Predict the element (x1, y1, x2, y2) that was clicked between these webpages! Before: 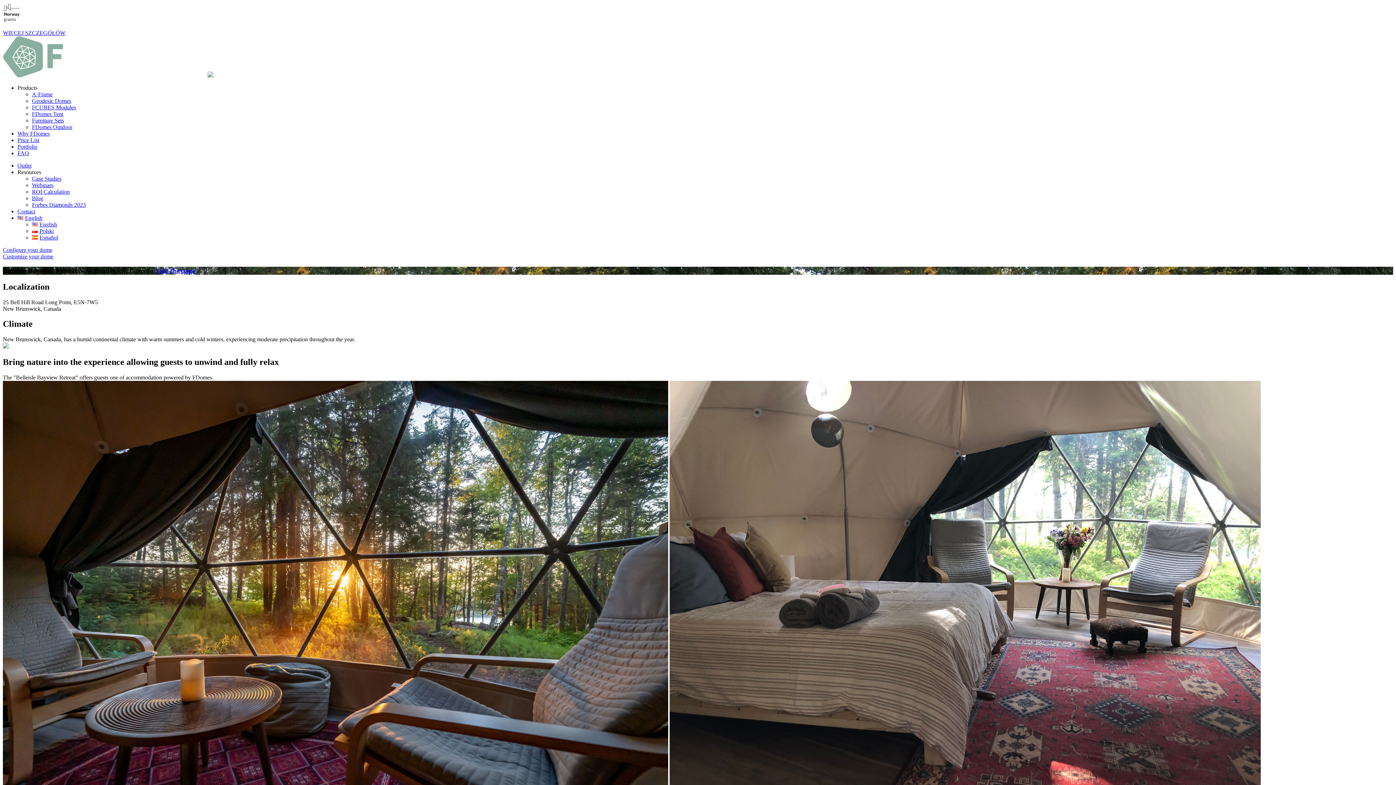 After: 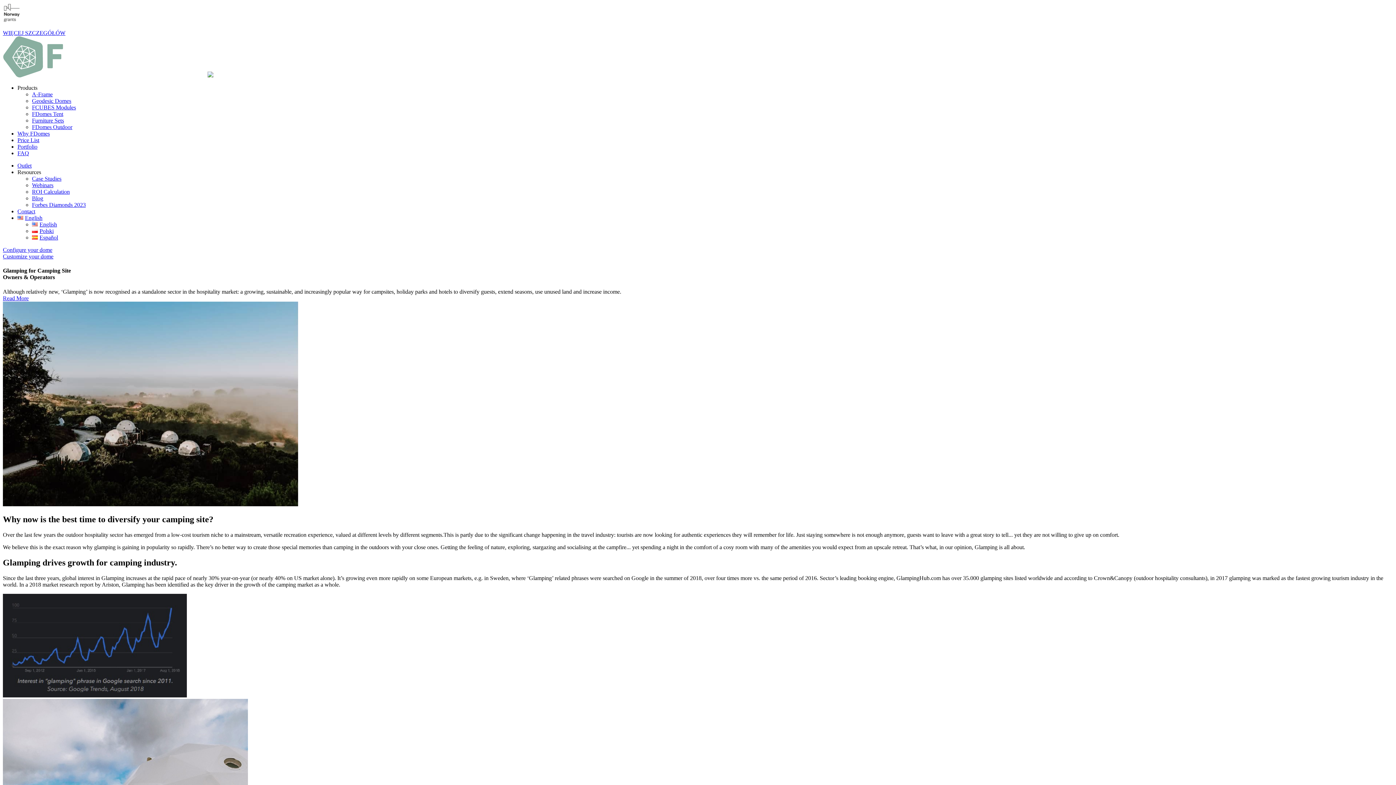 Action: label: ROI Calculation bbox: (32, 188, 69, 194)